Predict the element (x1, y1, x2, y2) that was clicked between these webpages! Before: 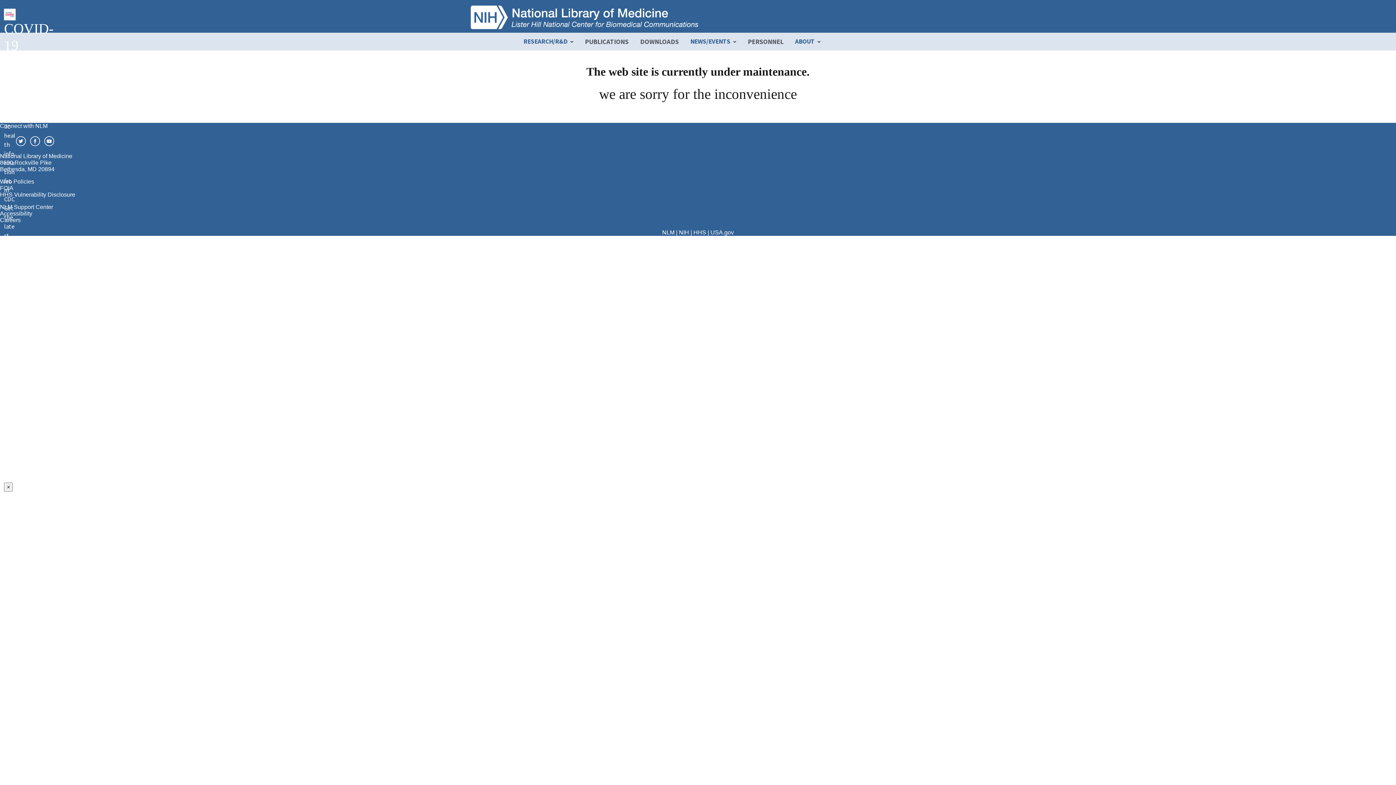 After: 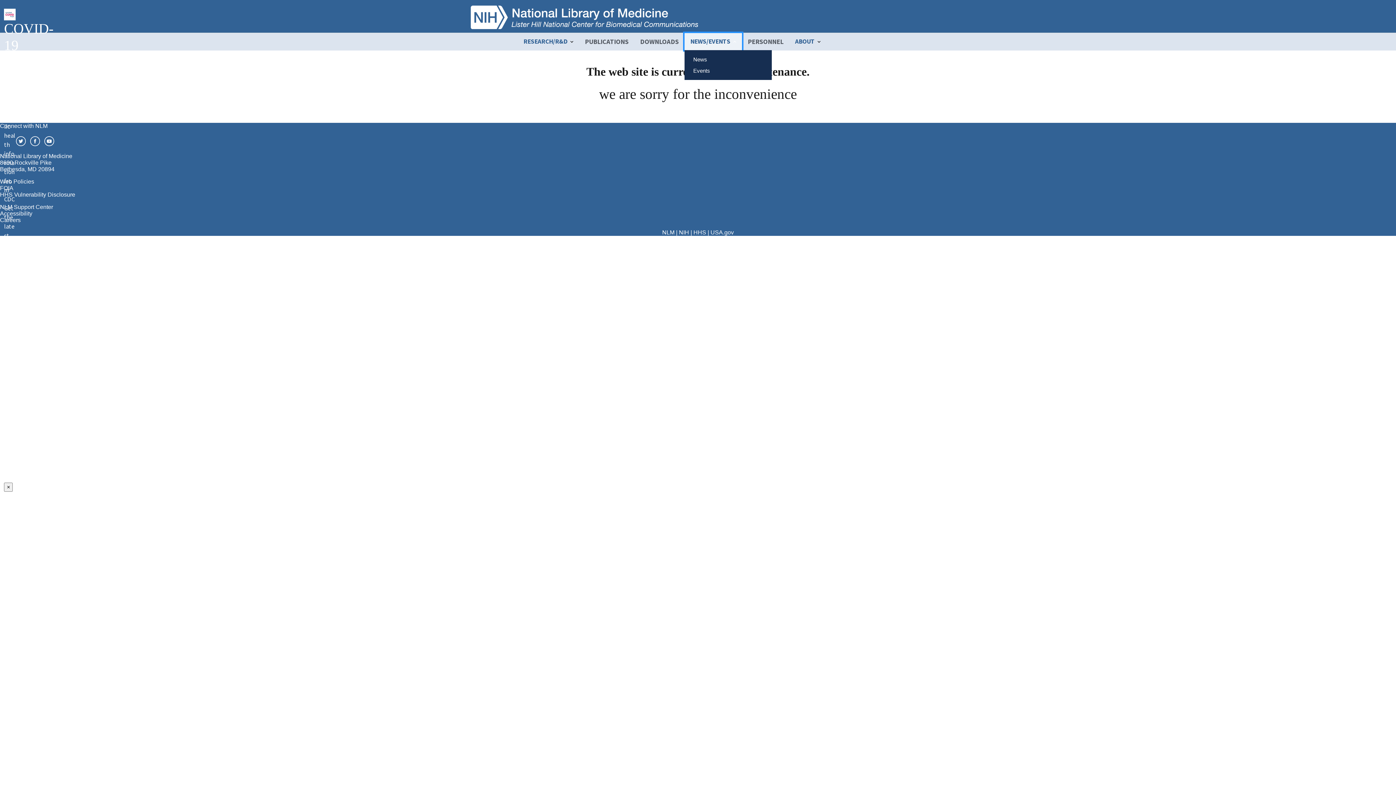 Action: label: NEWS/EVENTS bbox: (684, 33, 742, 50)